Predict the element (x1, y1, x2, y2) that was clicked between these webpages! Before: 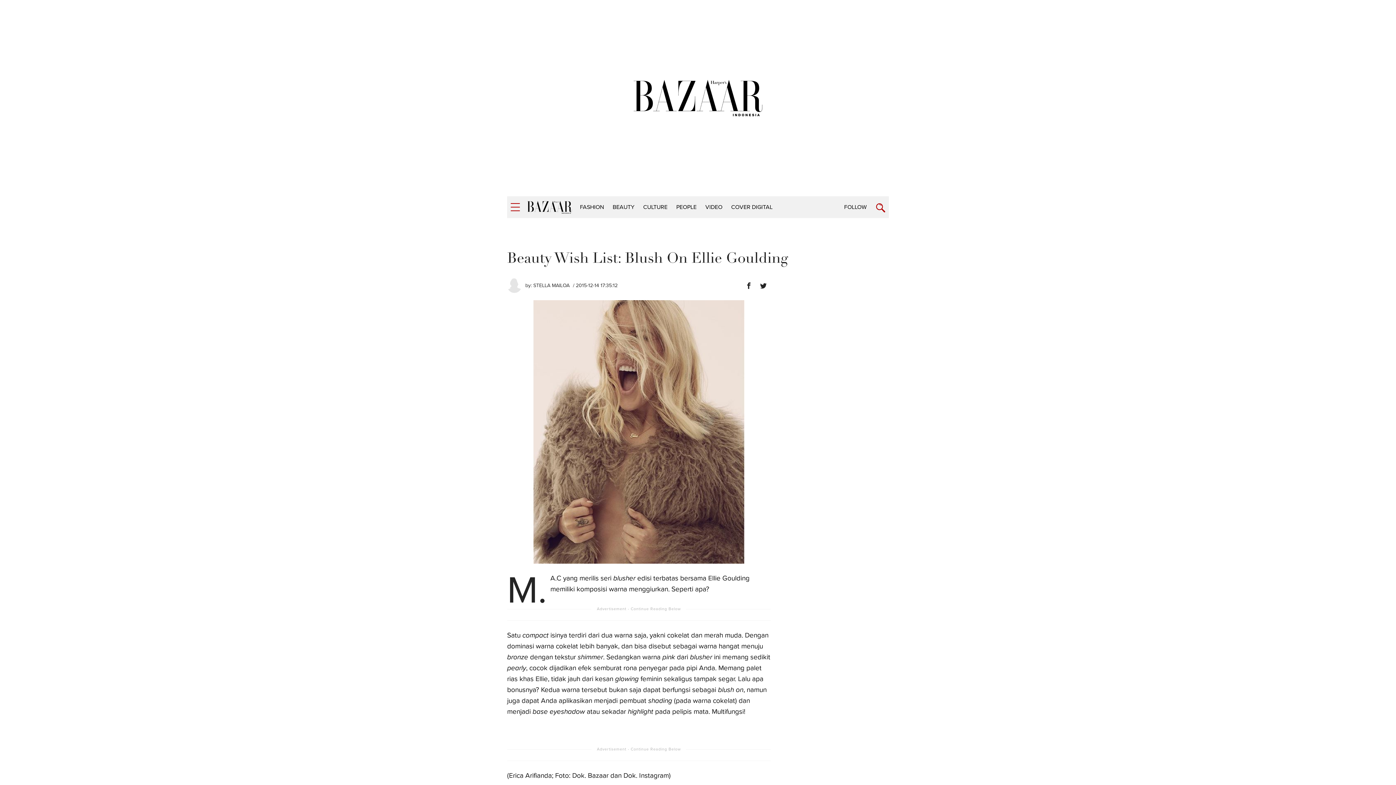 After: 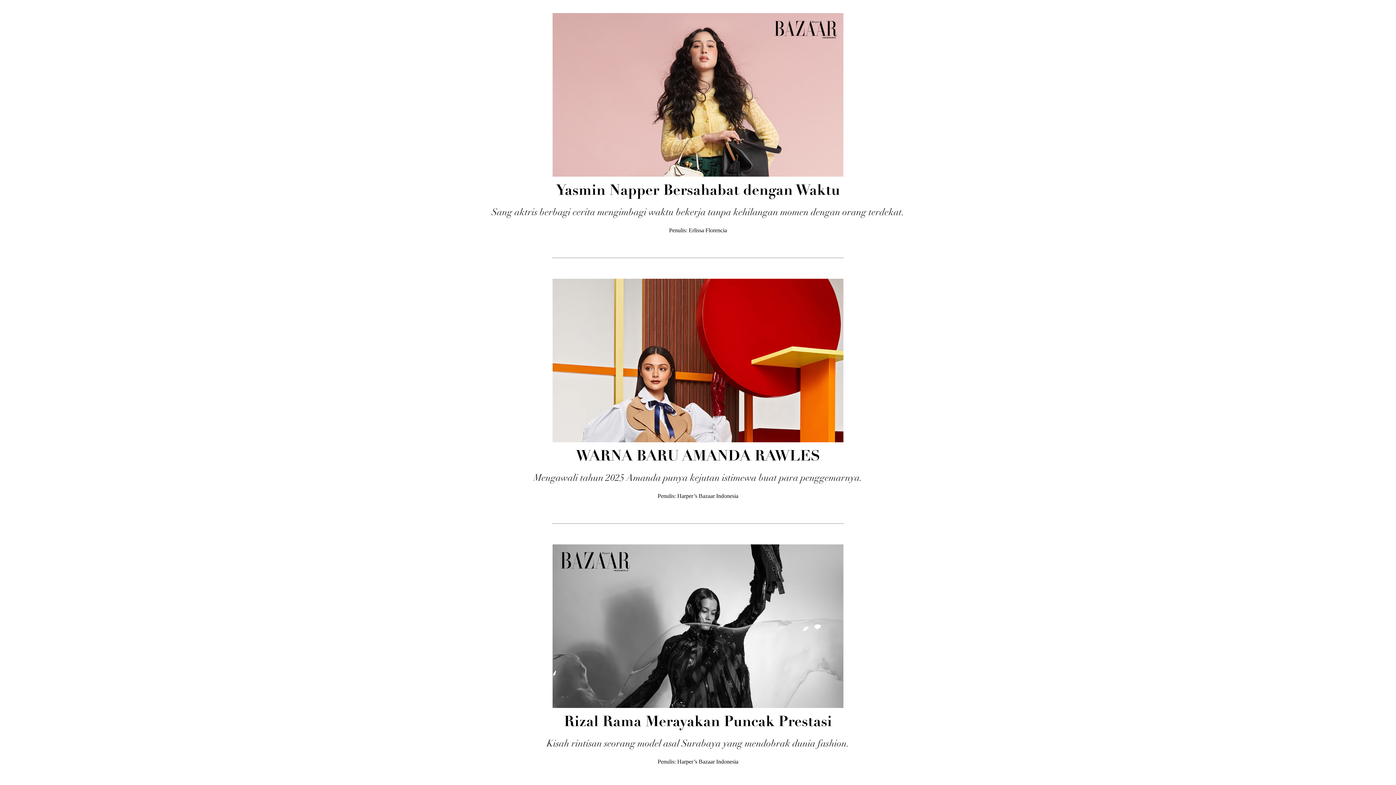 Action: label: COVER DIGITAL bbox: (727, 200, 777, 214)